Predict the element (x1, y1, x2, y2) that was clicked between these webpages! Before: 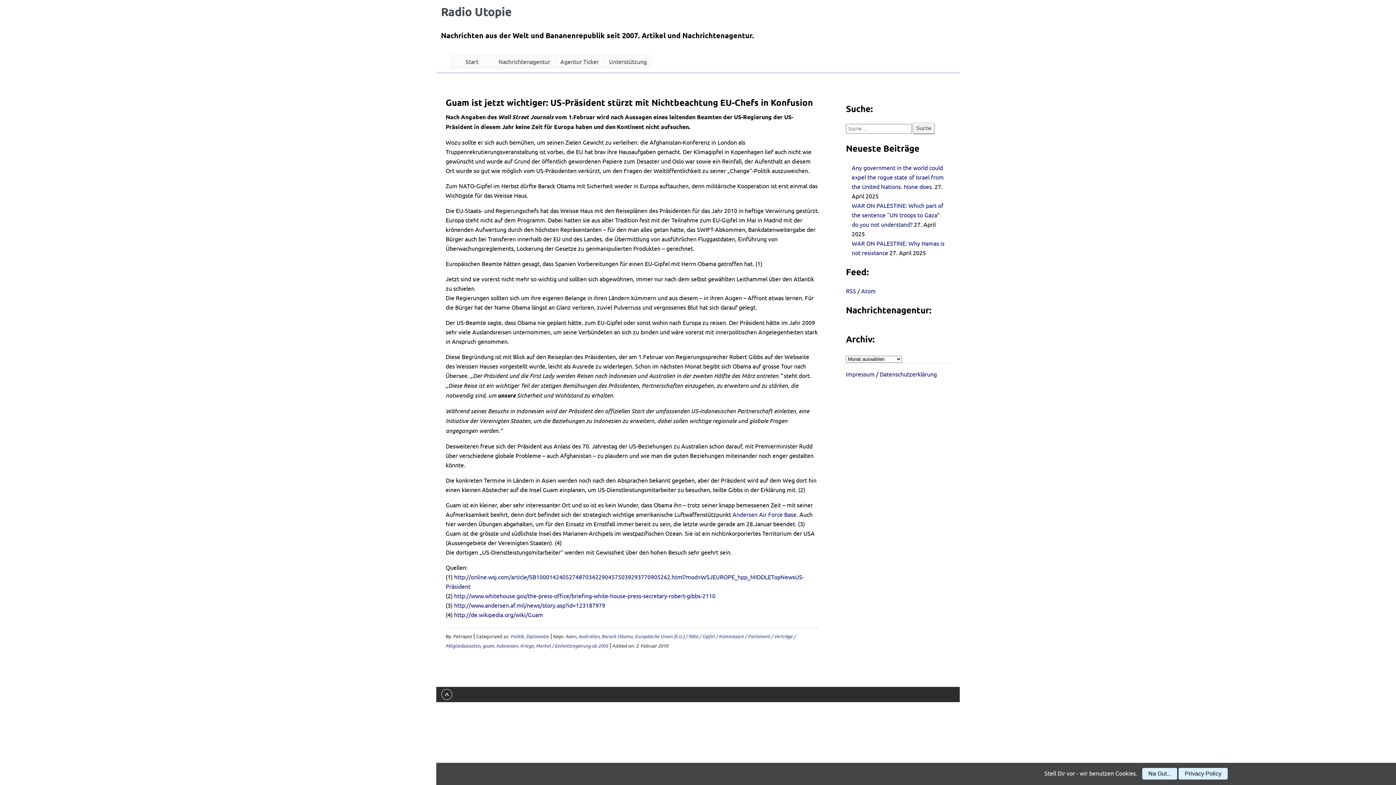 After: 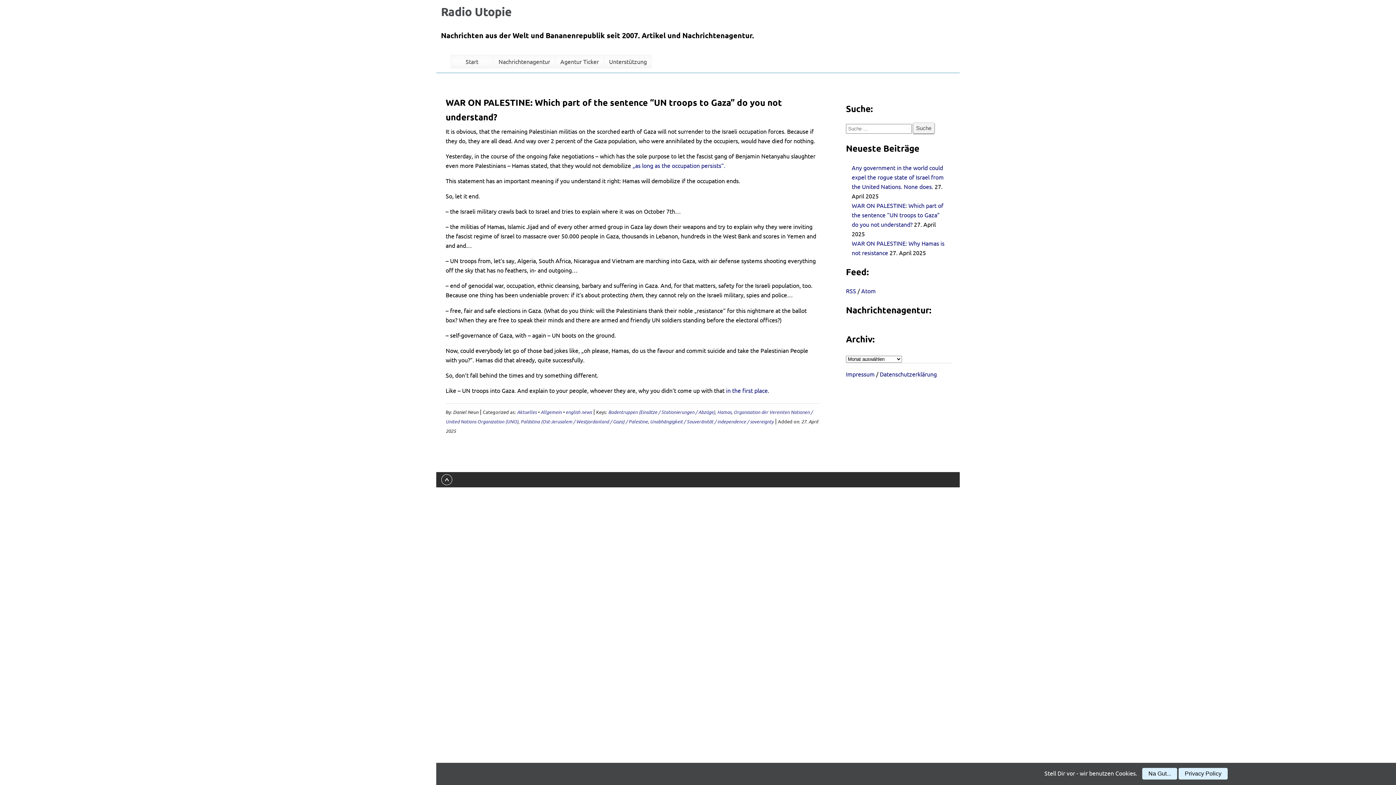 Action: label: WAR ON PALESTINE: Which part of the sentence “UN troops to Gaza” do you not understand? bbox: (852, 201, 943, 227)